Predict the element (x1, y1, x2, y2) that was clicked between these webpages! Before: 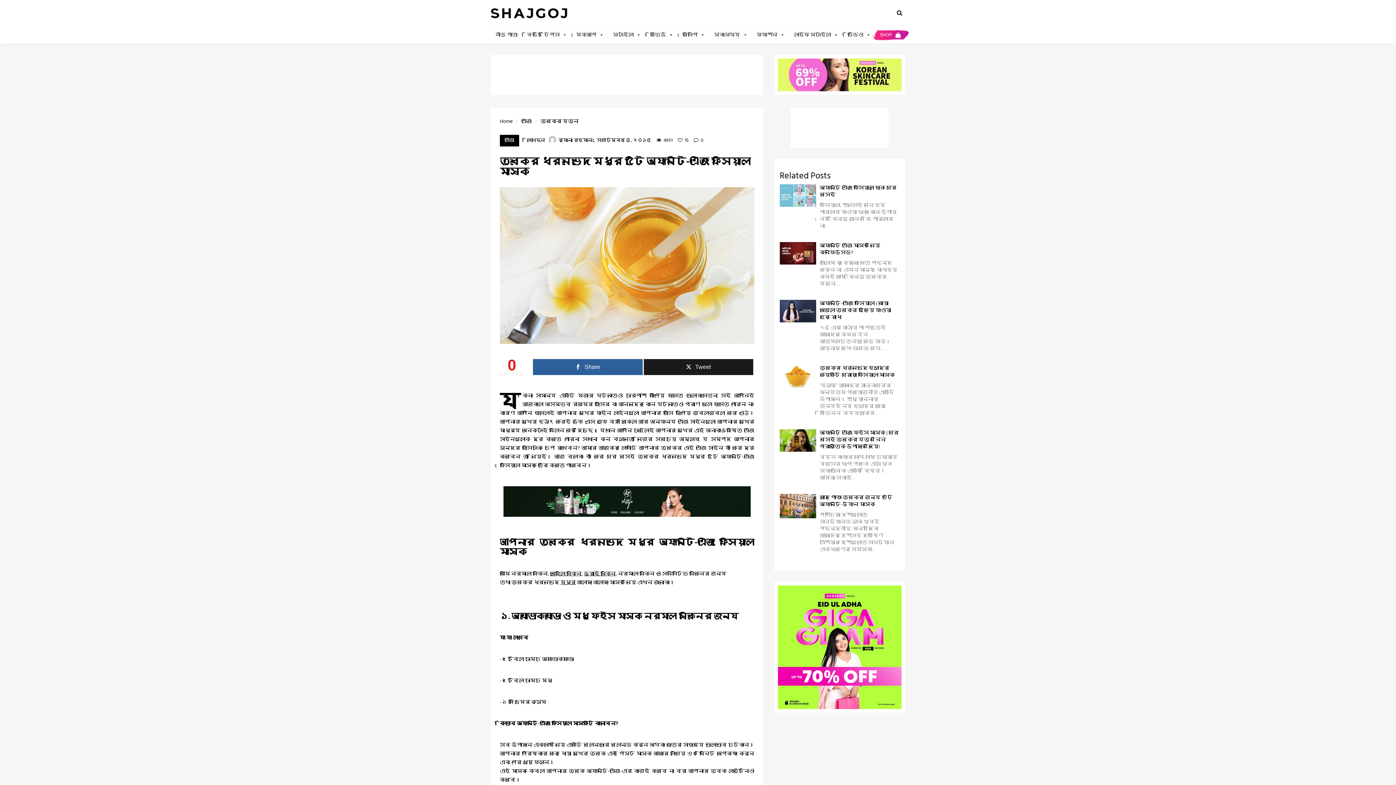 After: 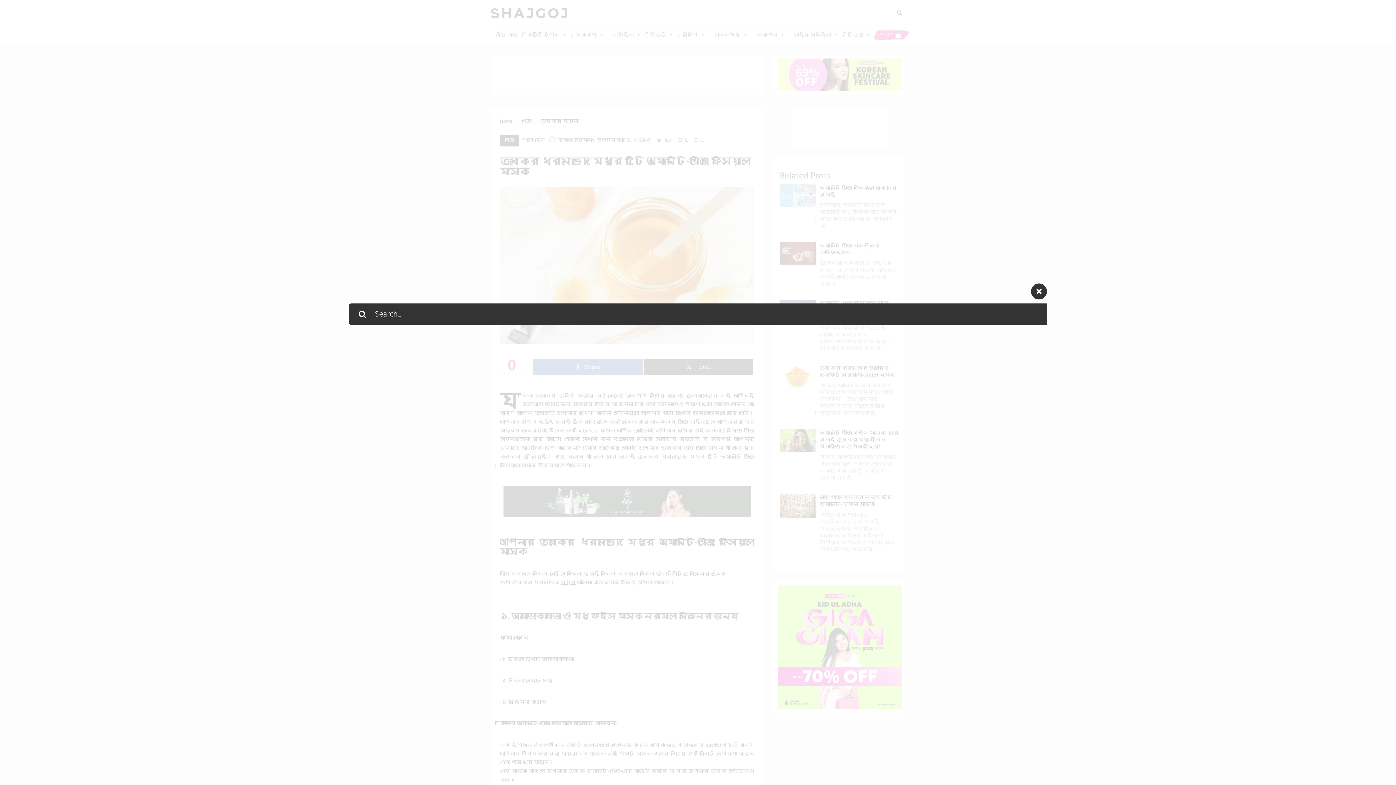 Action: bbox: (894, 0, 905, 25)